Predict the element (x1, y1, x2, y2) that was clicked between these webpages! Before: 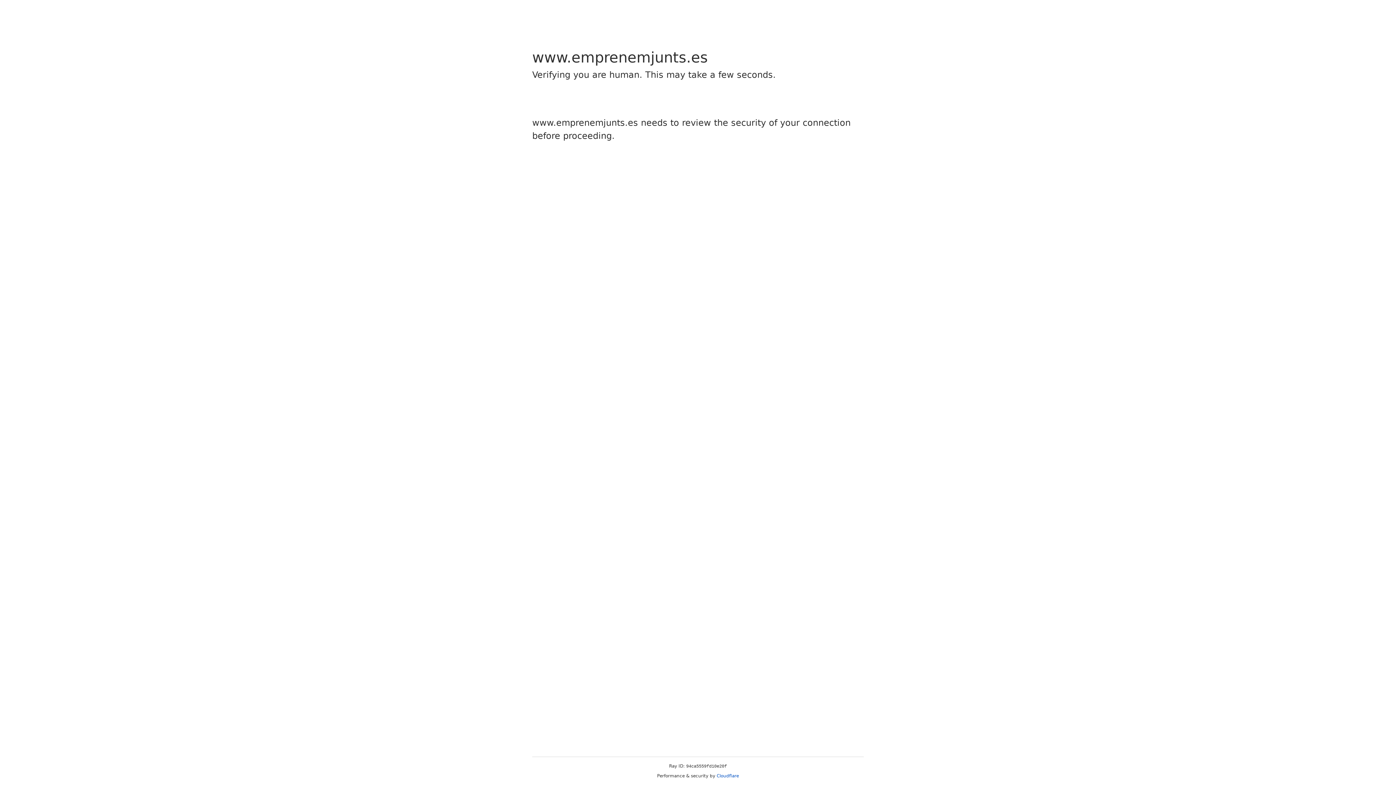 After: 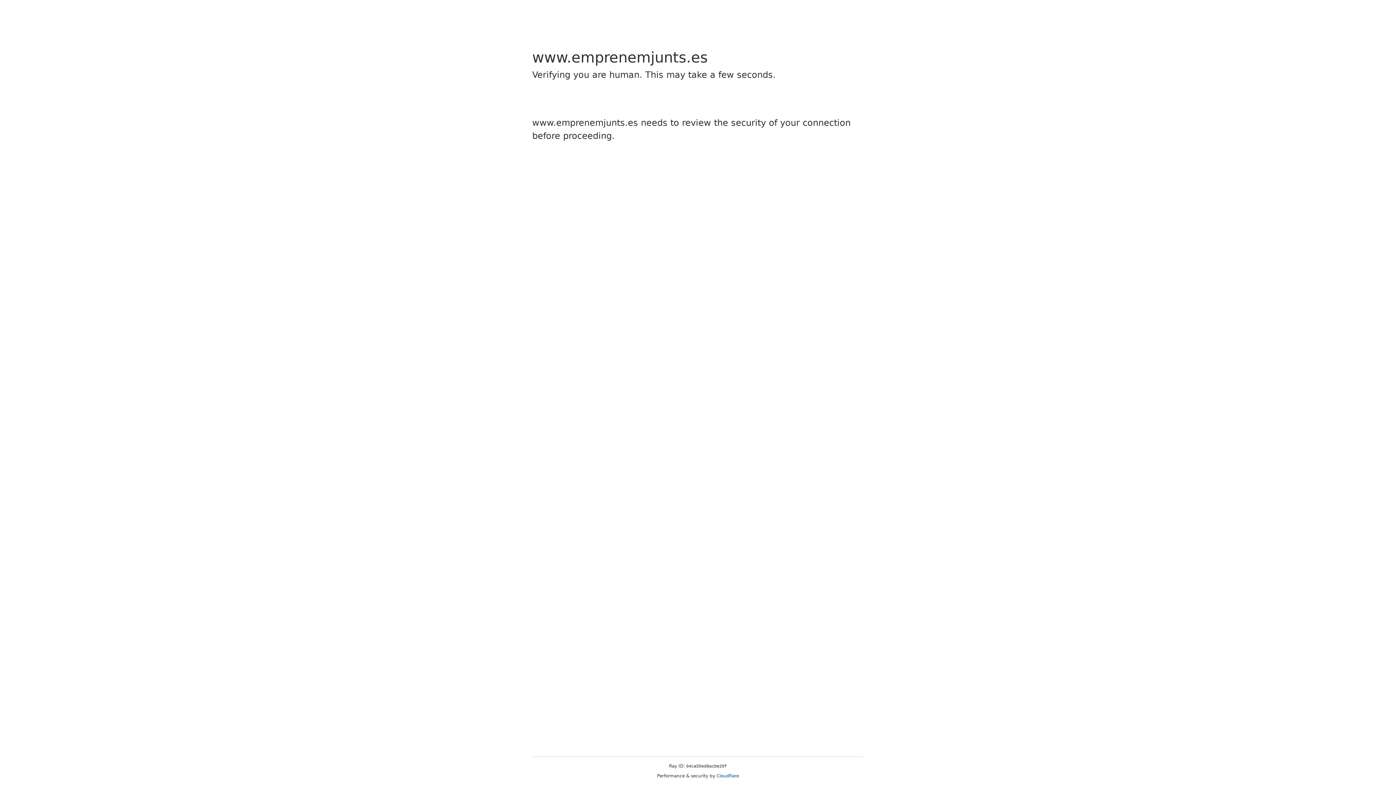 Action: bbox: (716, 773, 739, 778) label: Cloudflare